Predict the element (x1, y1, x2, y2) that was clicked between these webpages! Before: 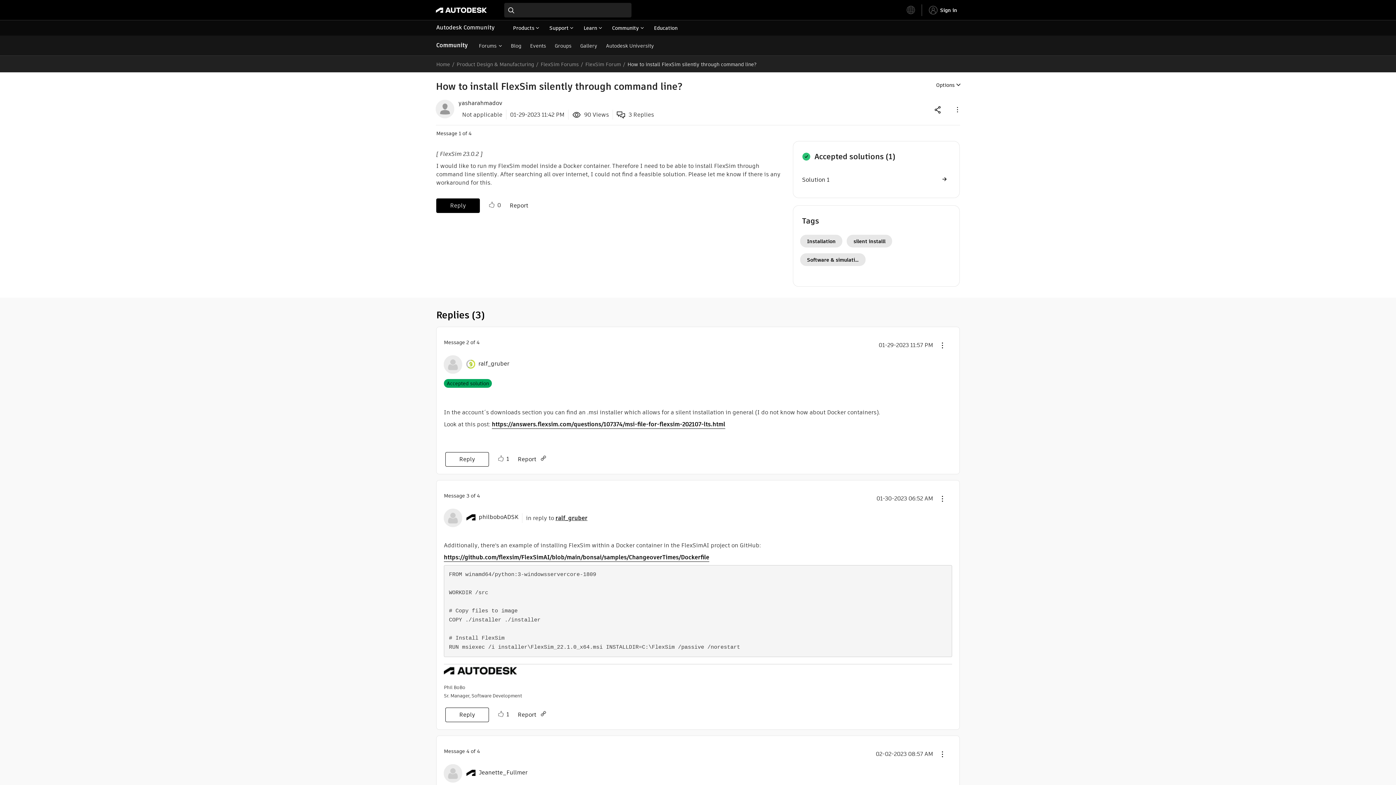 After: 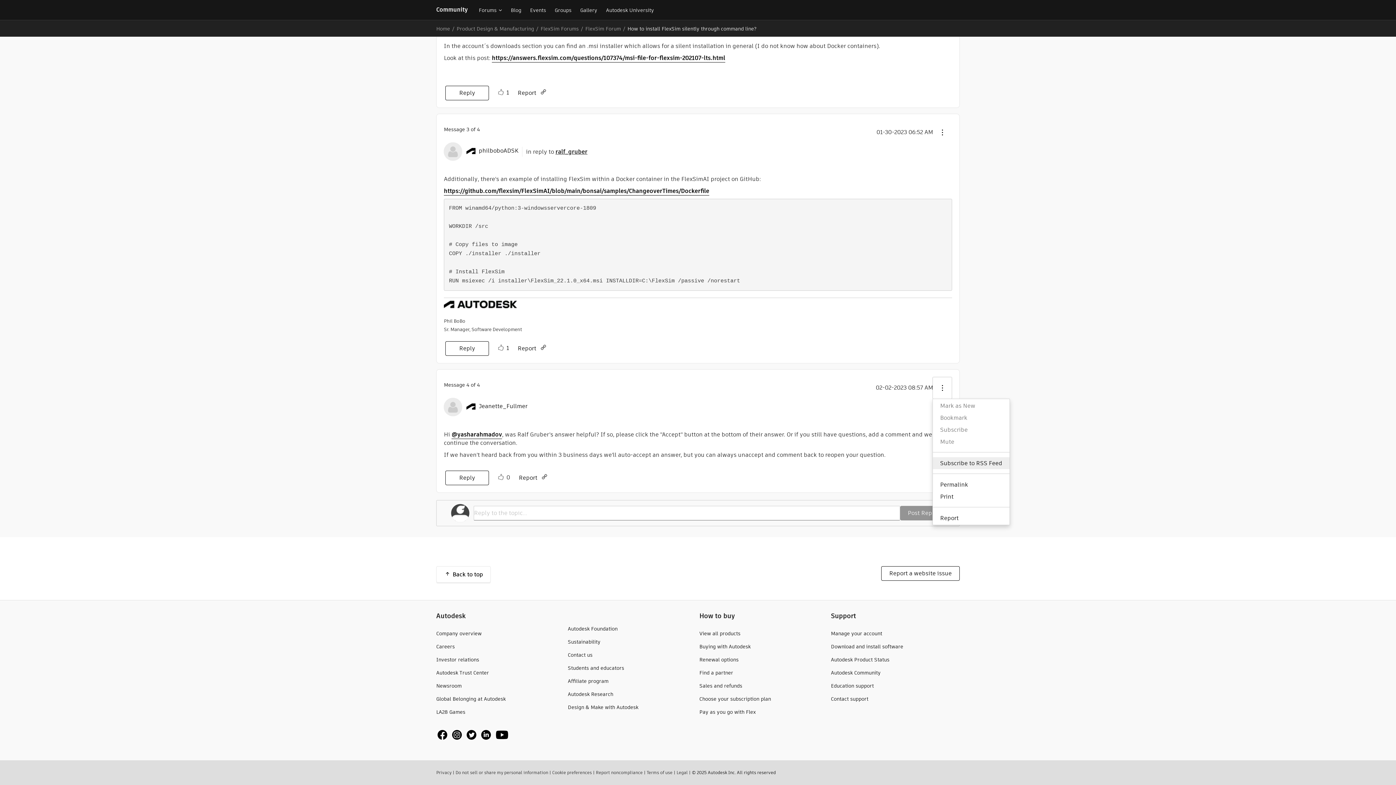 Action: label: Show comment option menu bbox: (932, 743, 952, 765)